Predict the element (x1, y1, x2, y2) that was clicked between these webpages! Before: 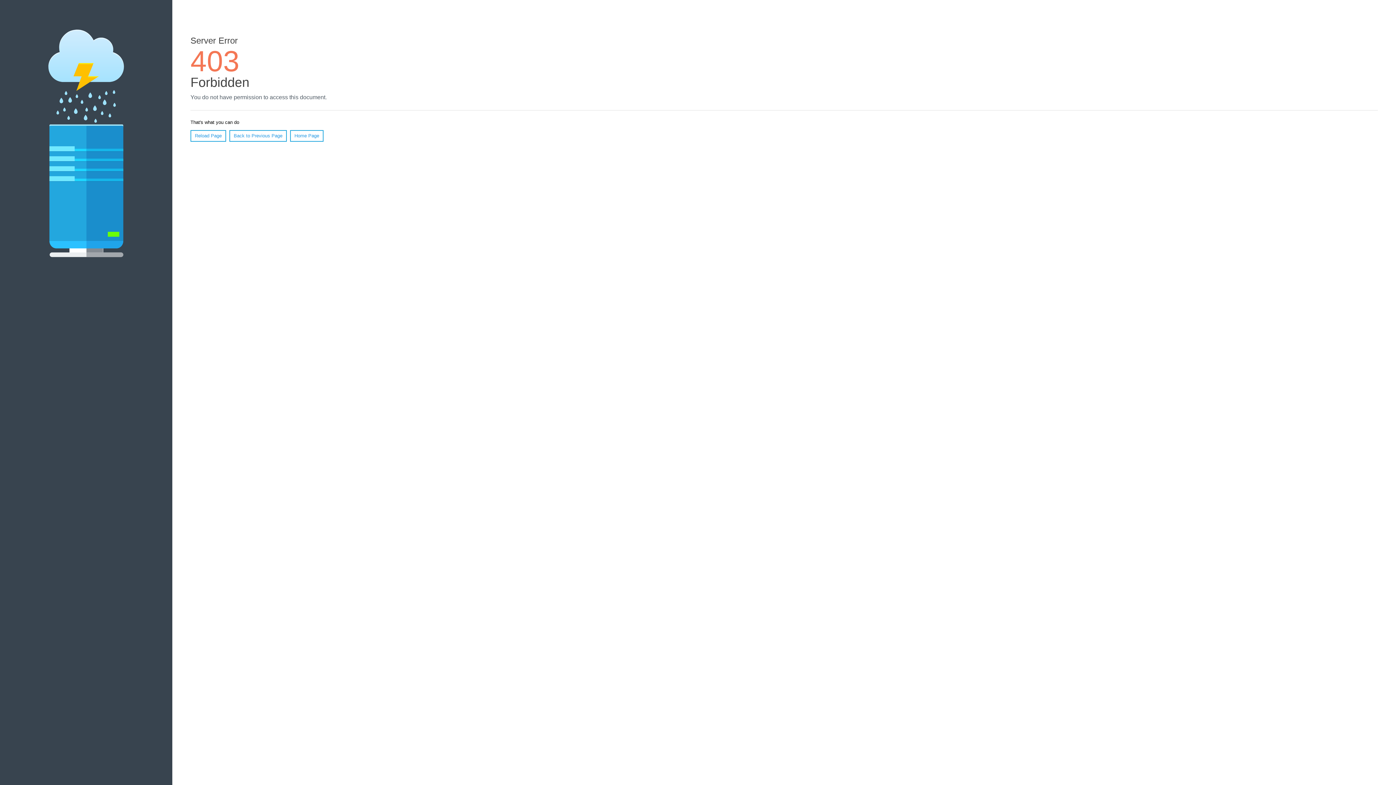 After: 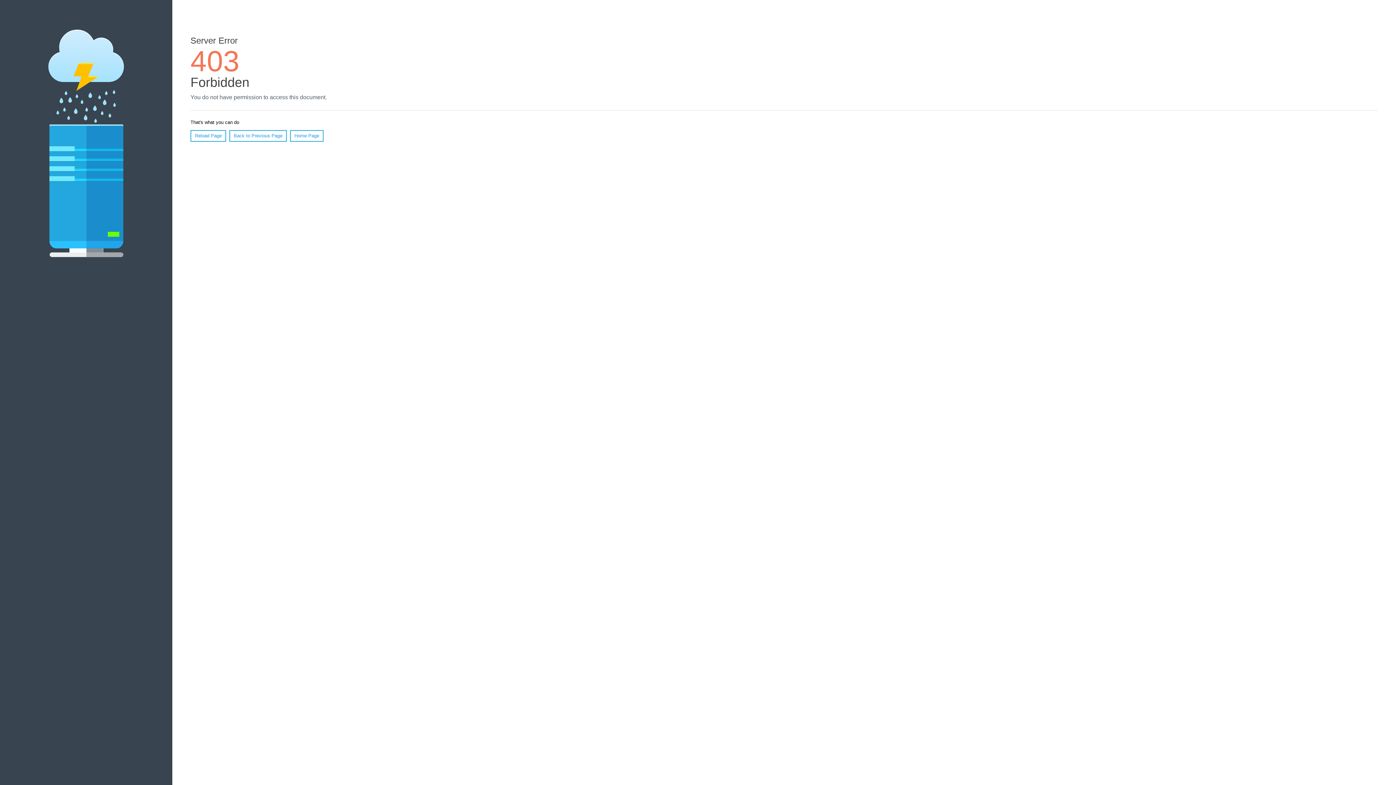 Action: label: Reload Page bbox: (190, 130, 226, 141)